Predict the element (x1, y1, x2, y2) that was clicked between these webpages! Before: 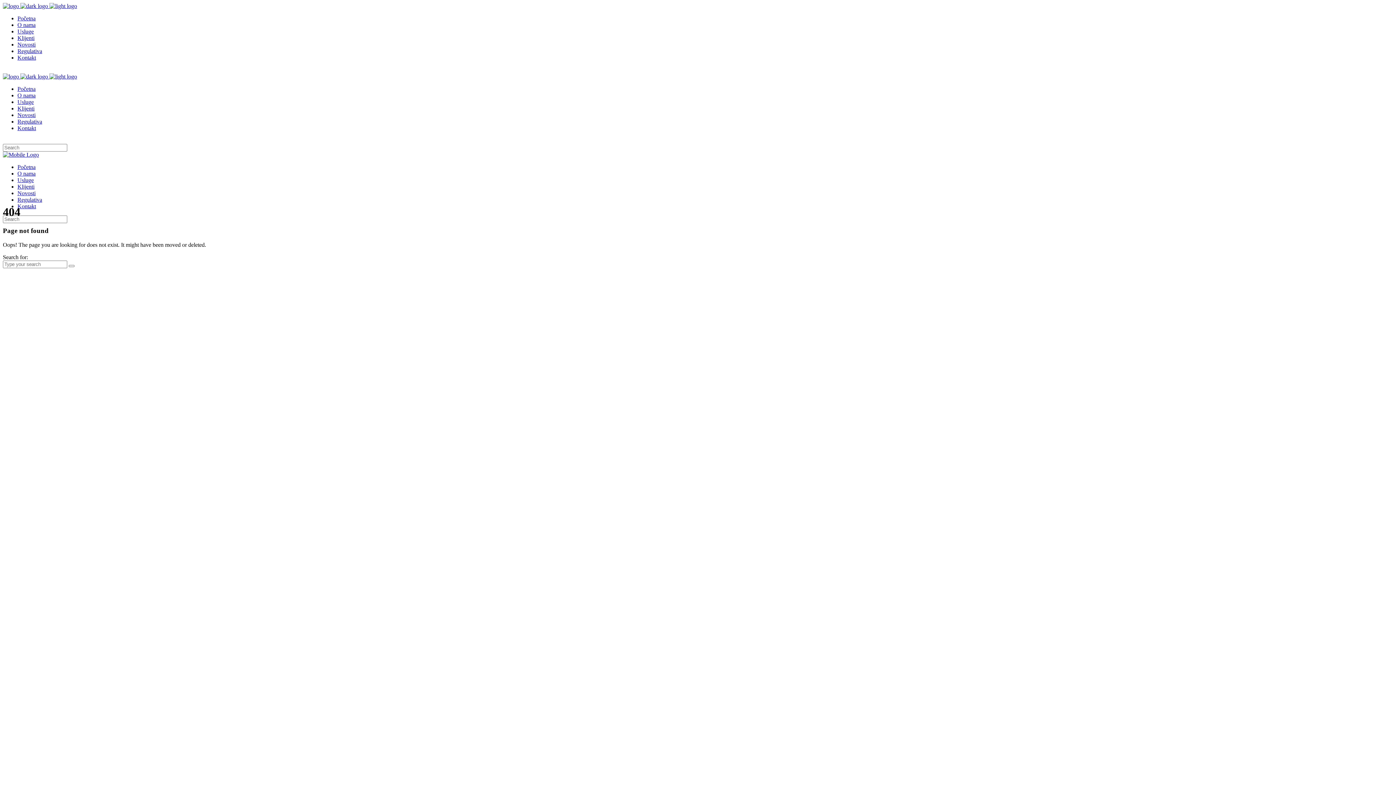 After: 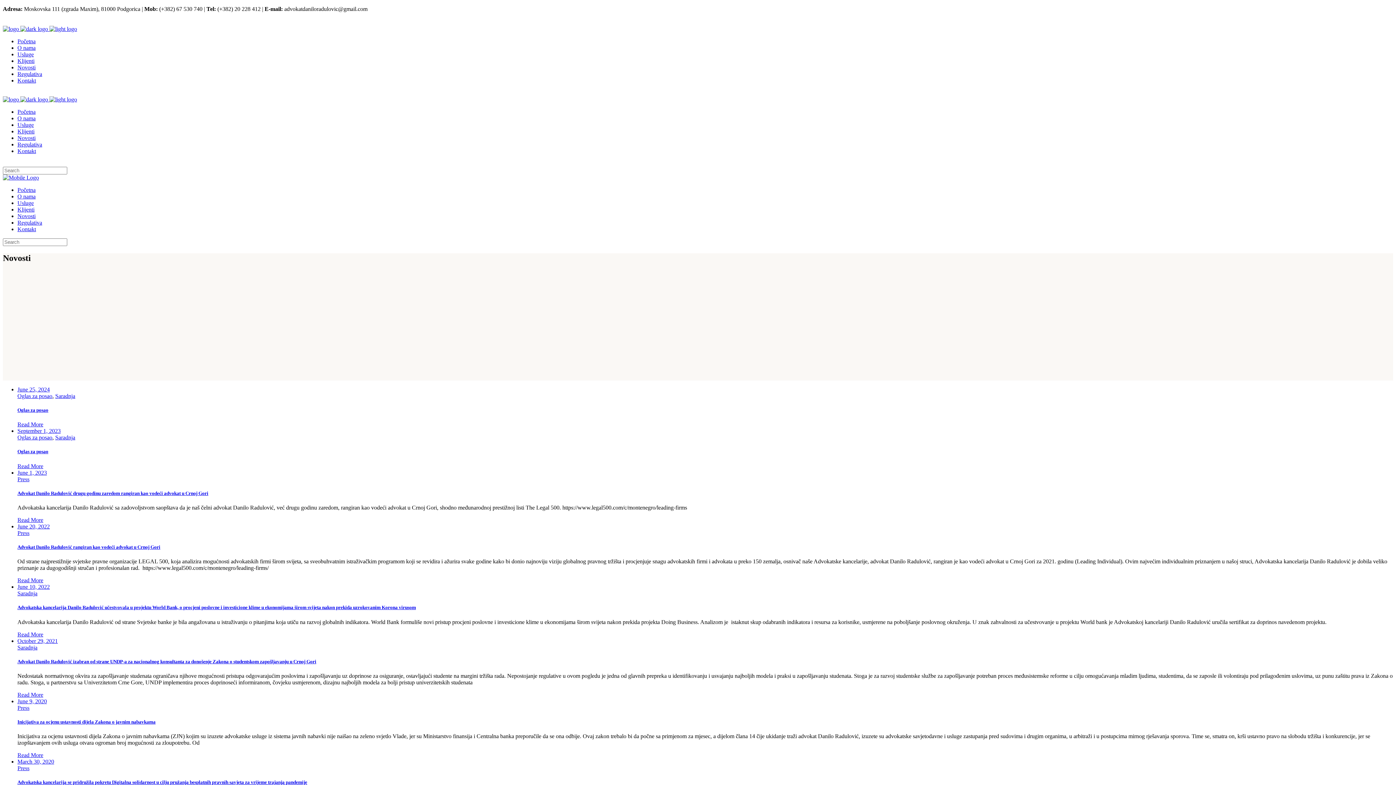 Action: label: Novosti bbox: (17, 112, 35, 118)